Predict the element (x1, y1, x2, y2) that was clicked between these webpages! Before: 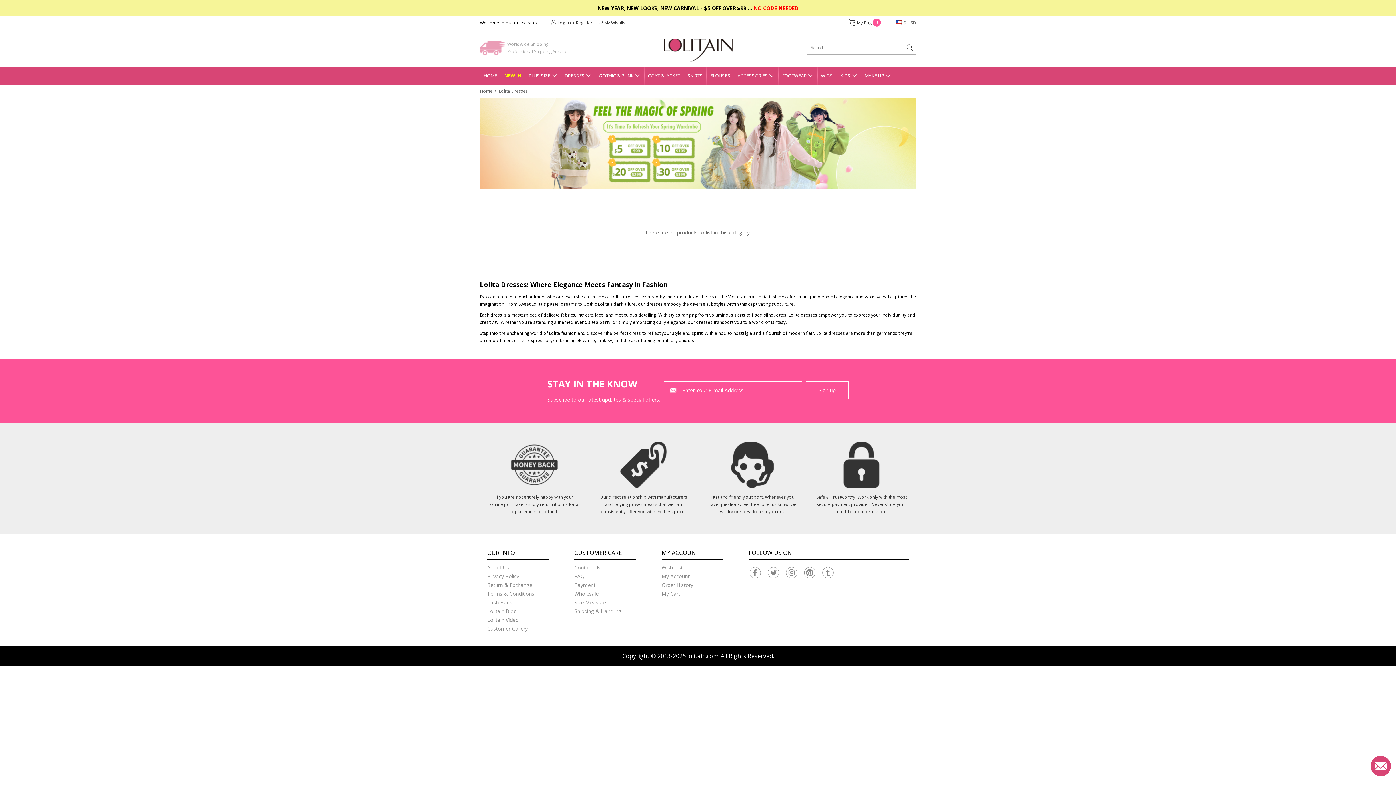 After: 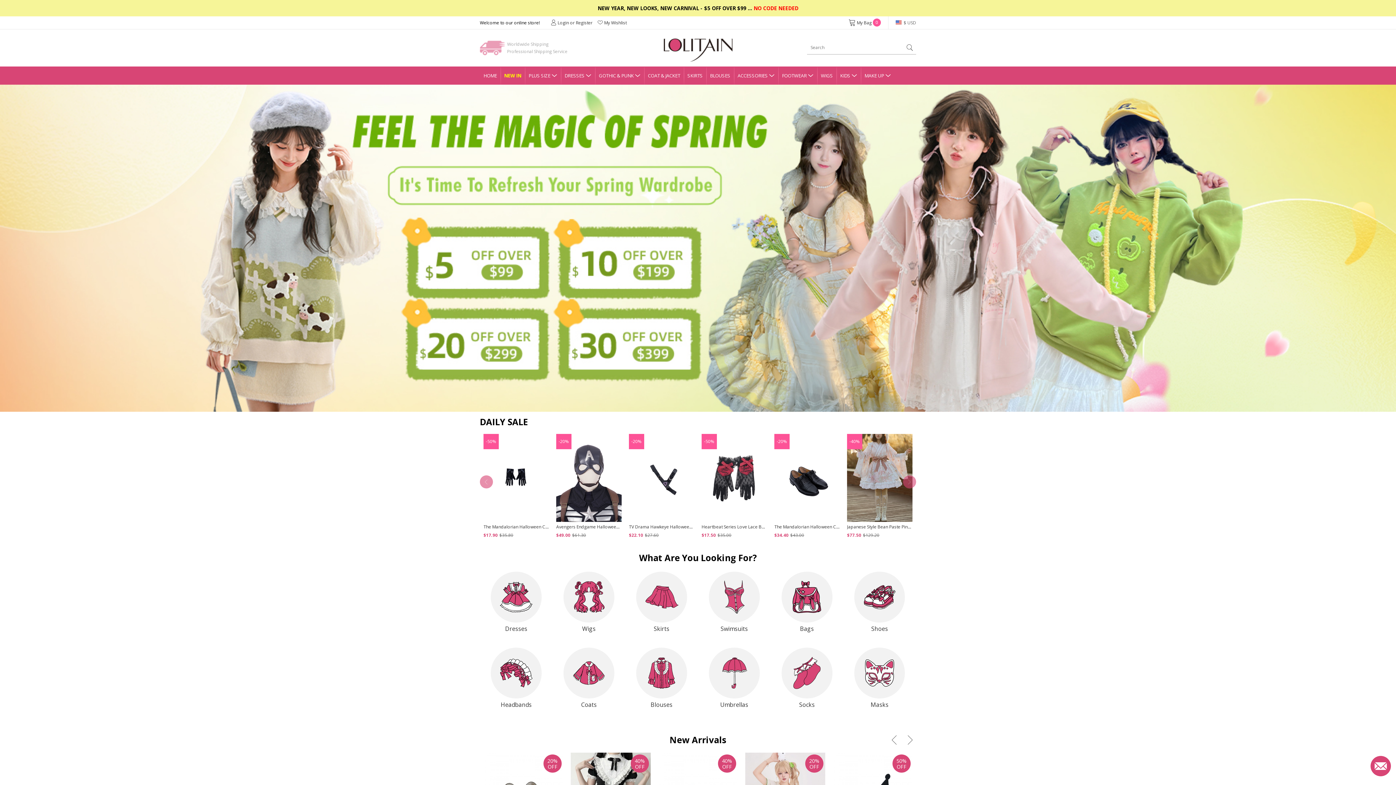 Action: label: HOME bbox: (483, 72, 497, 78)